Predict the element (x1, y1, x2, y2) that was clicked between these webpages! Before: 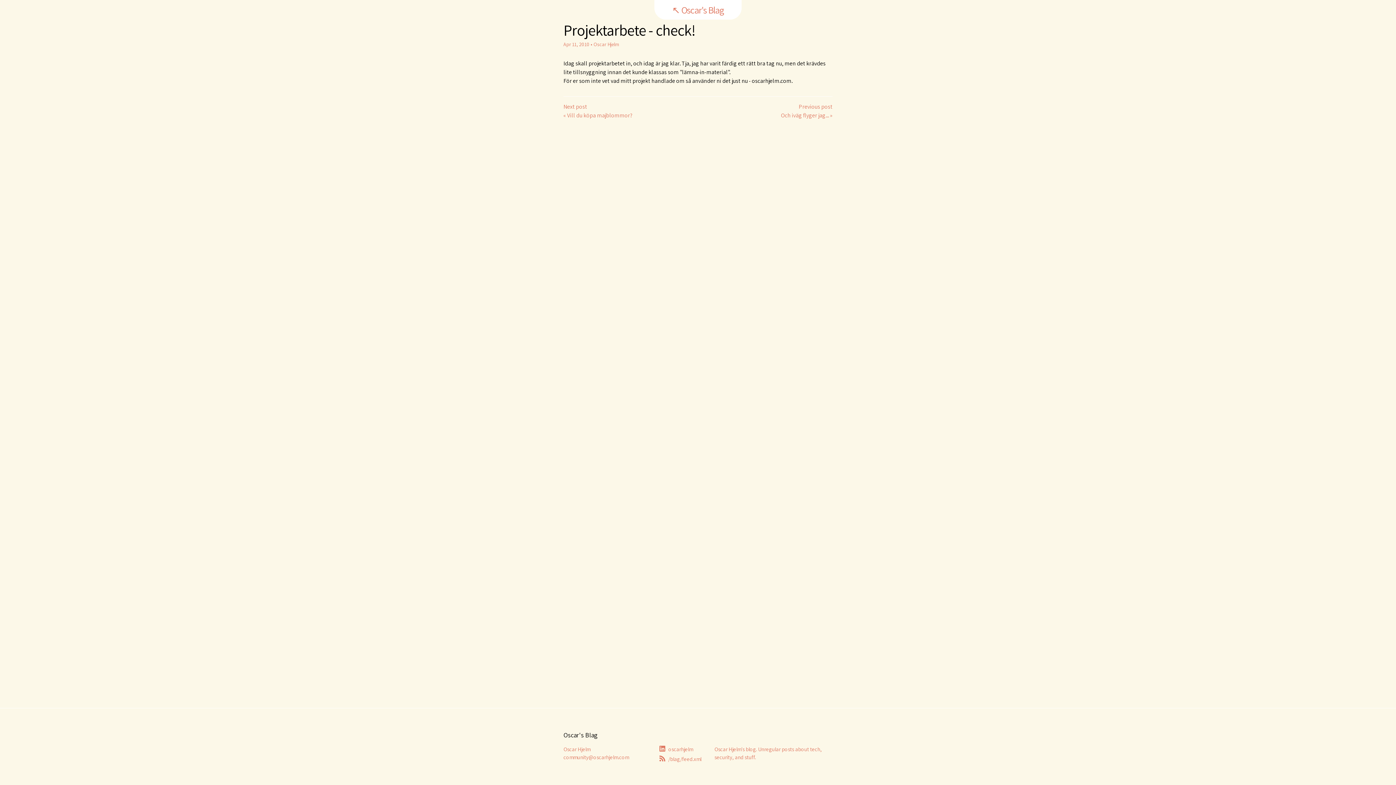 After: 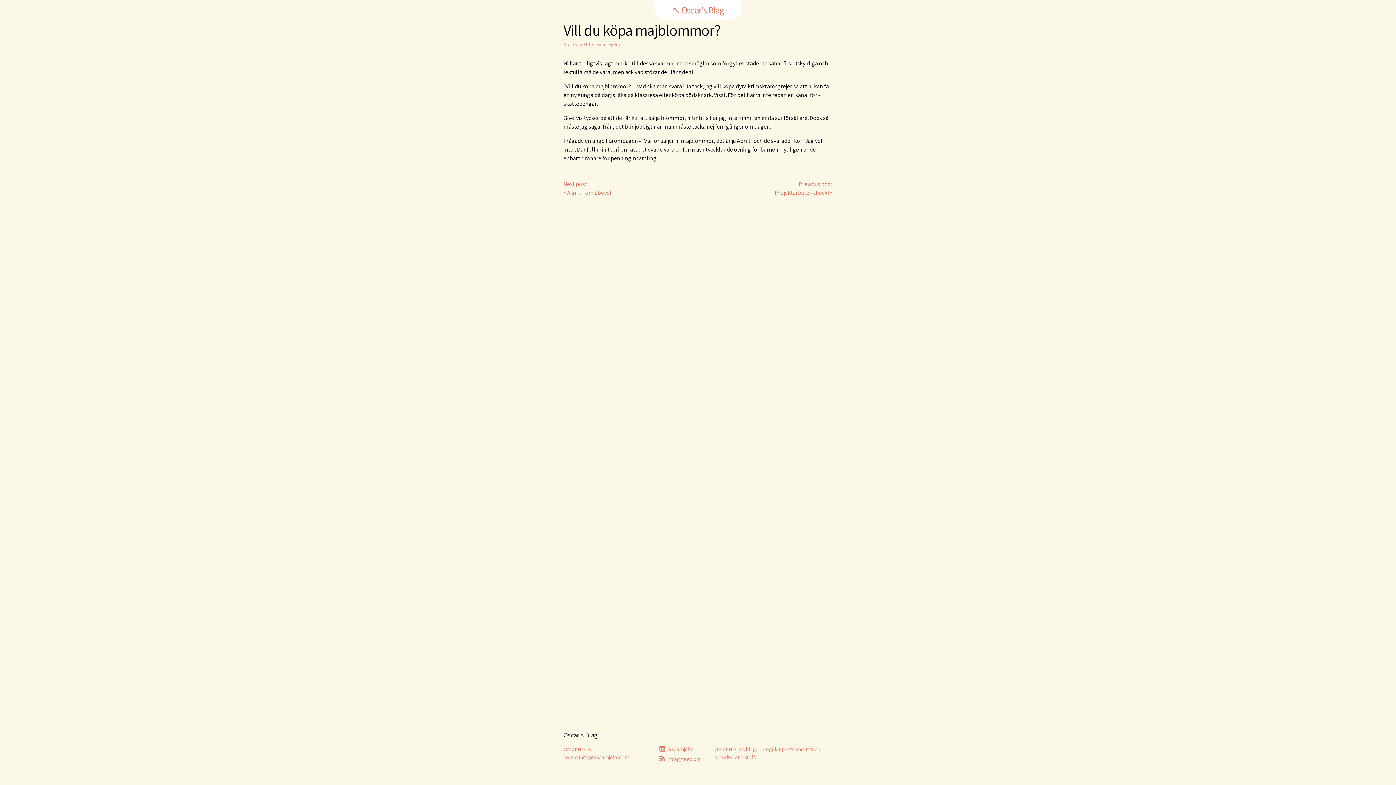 Action: label: Next post
« Vill du köpa majblommor? bbox: (563, 102, 698, 120)